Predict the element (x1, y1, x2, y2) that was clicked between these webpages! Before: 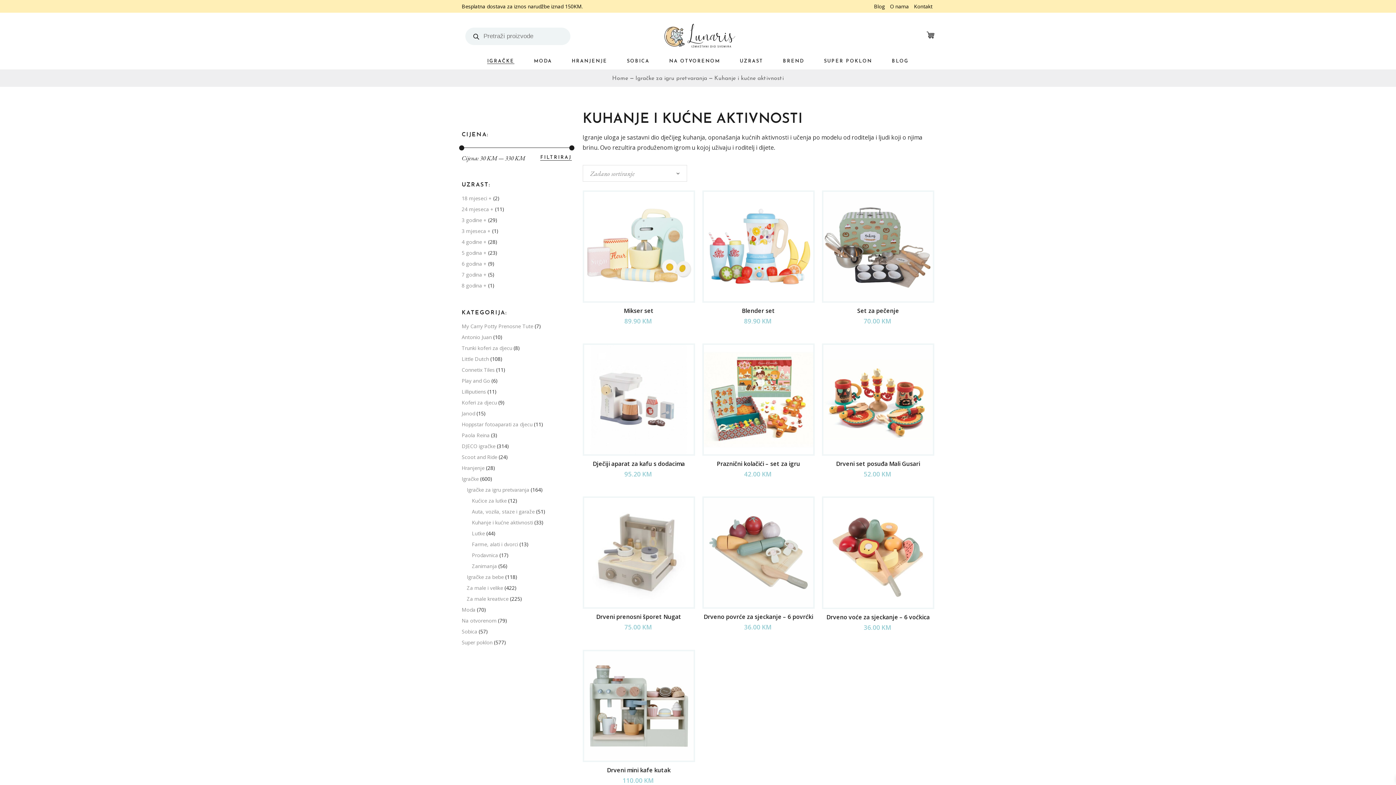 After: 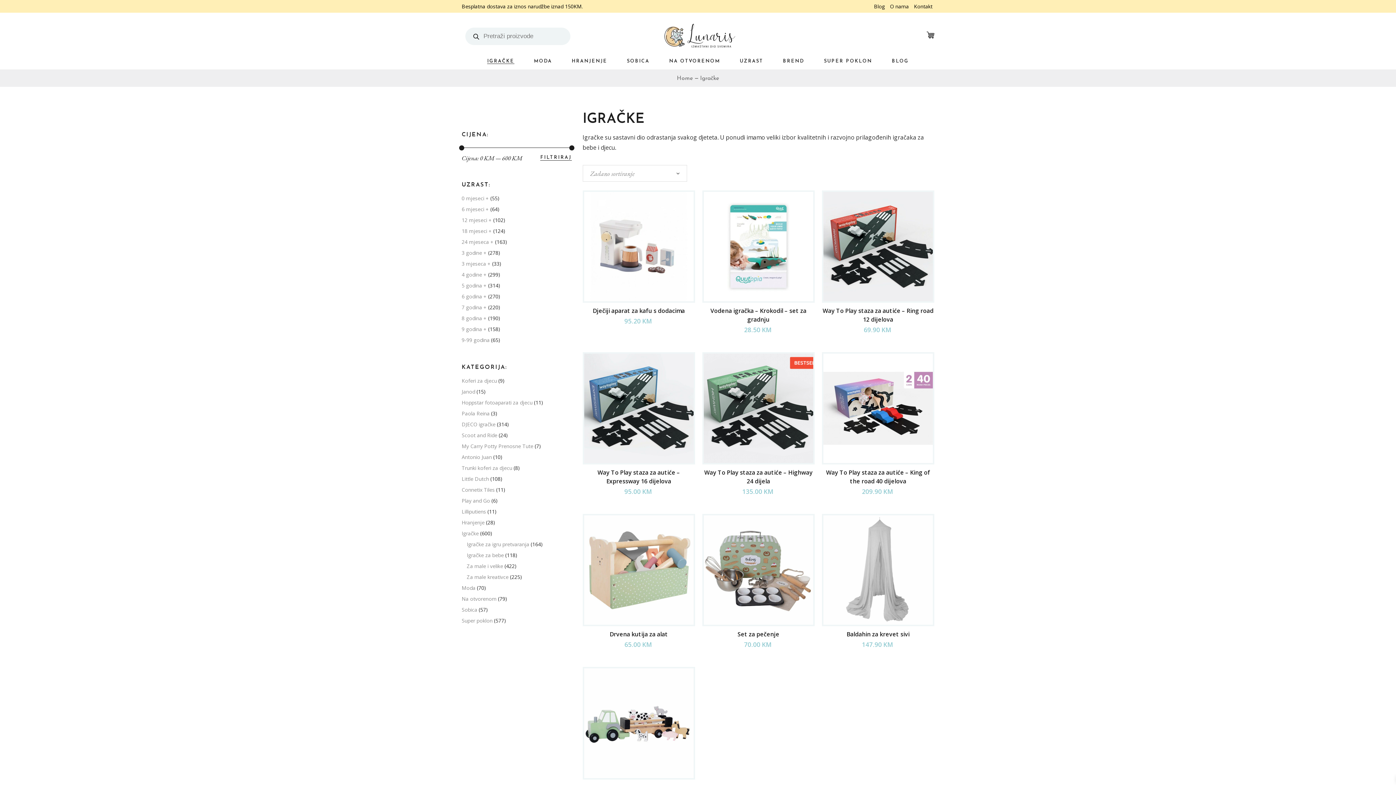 Action: label: Igračke bbox: (461, 475, 478, 482)